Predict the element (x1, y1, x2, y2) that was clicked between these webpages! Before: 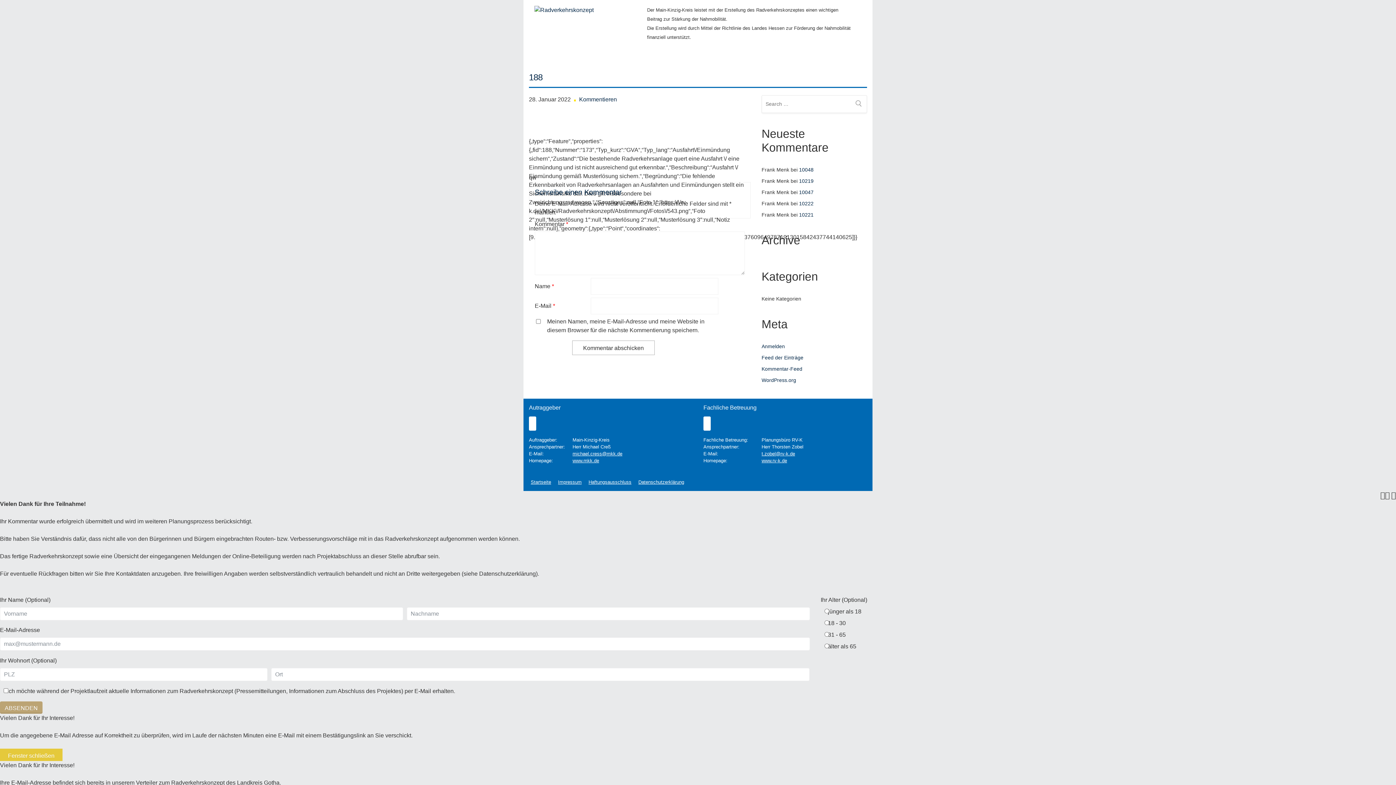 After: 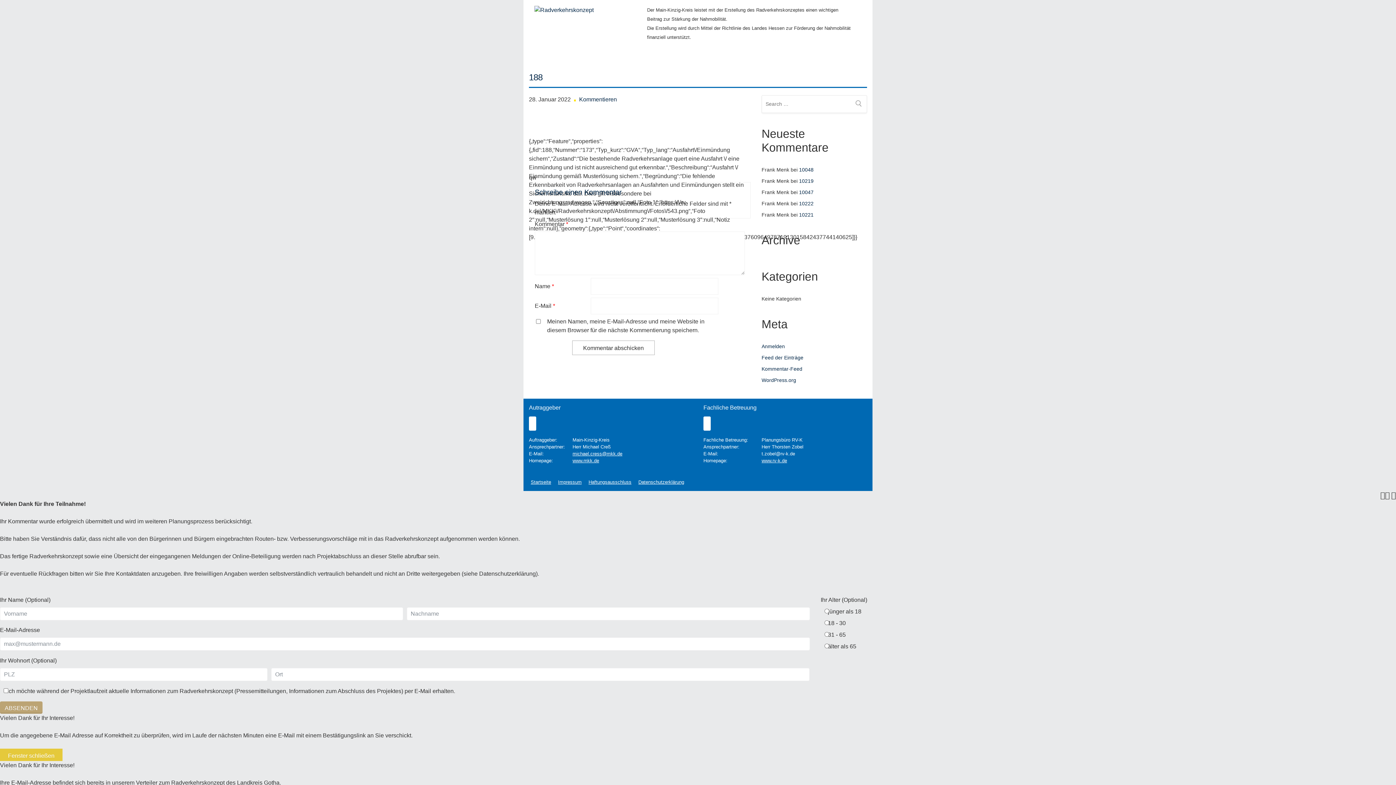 Action: bbox: (761, 451, 795, 456) label: t.zobel@rv-k.de